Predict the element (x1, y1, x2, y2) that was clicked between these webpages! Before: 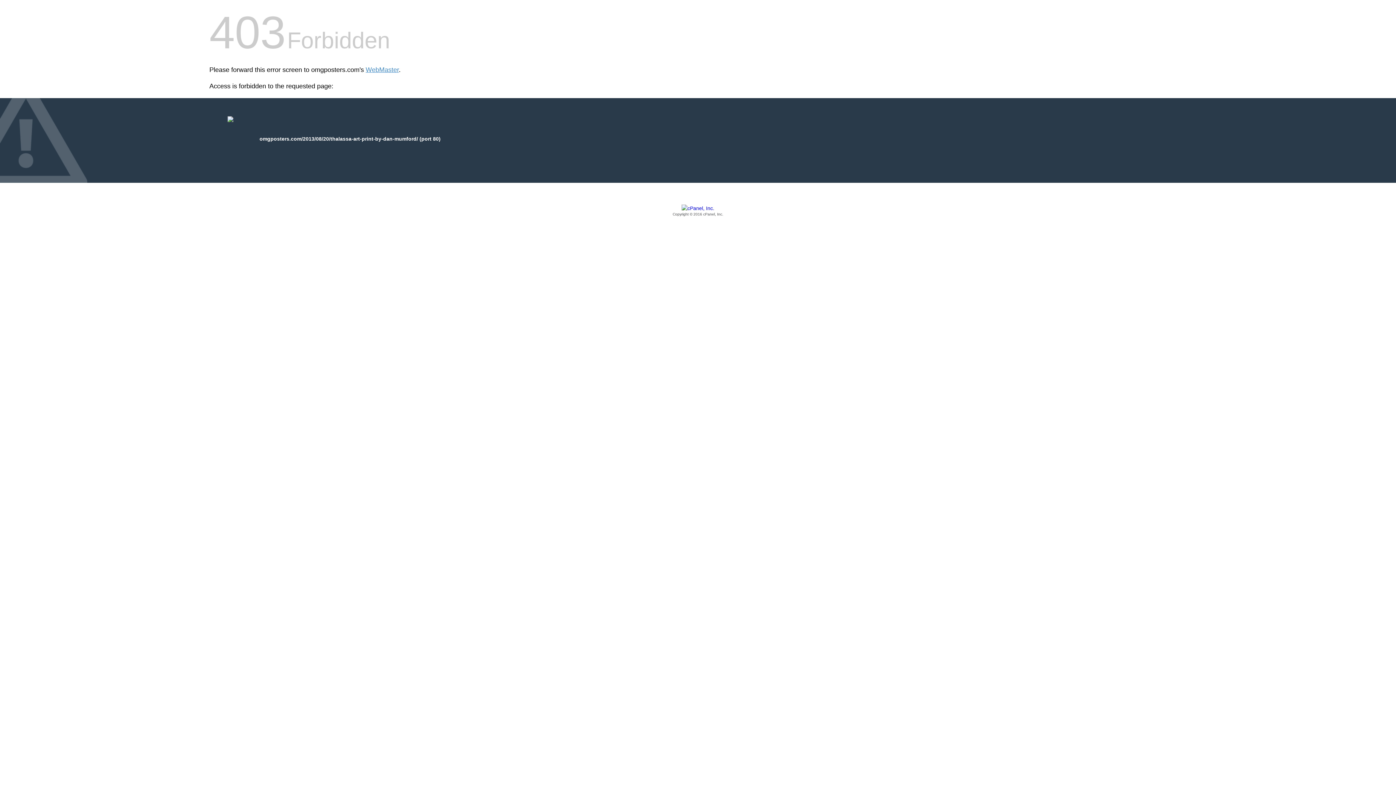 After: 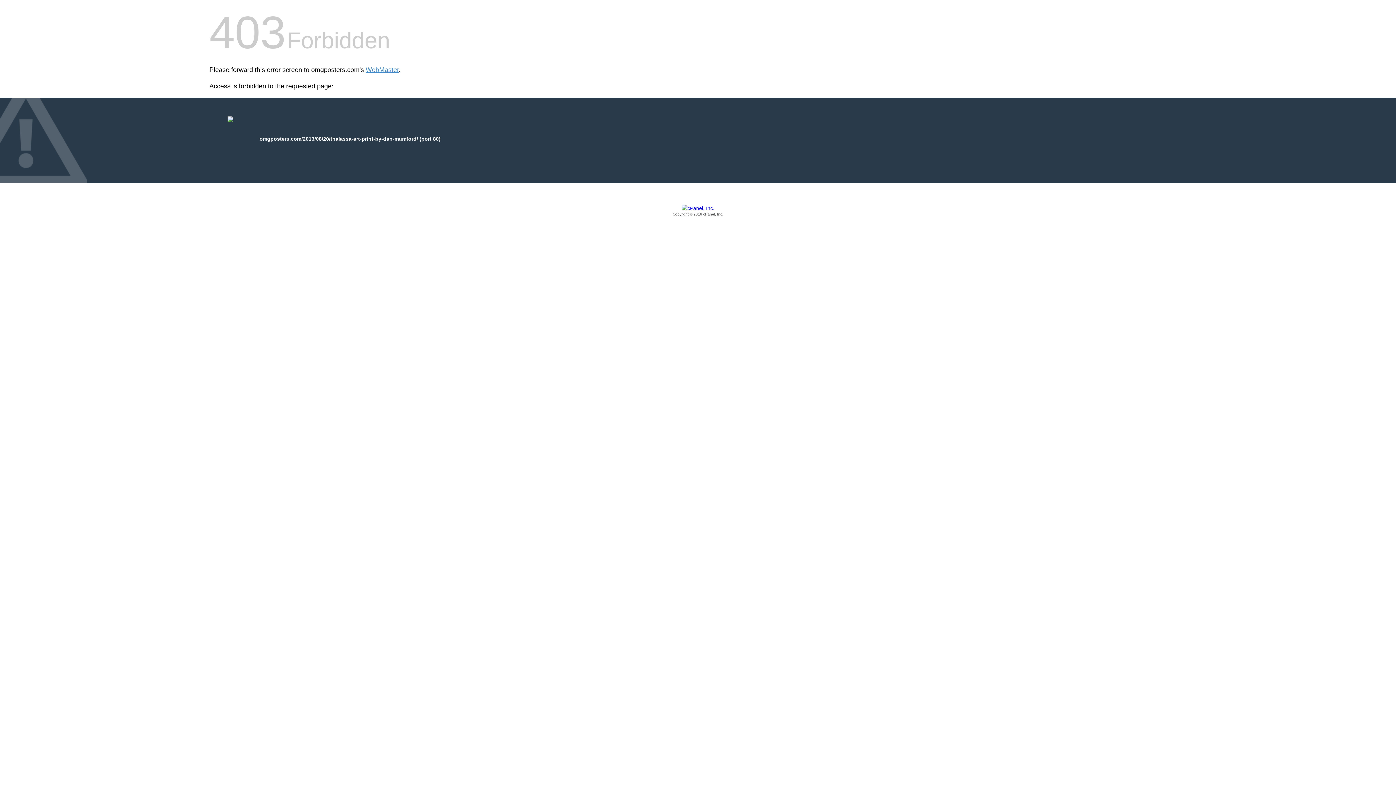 Action: label: Copyright © 2016 cPanel, Inc. bbox: (209, 205, 1186, 217)